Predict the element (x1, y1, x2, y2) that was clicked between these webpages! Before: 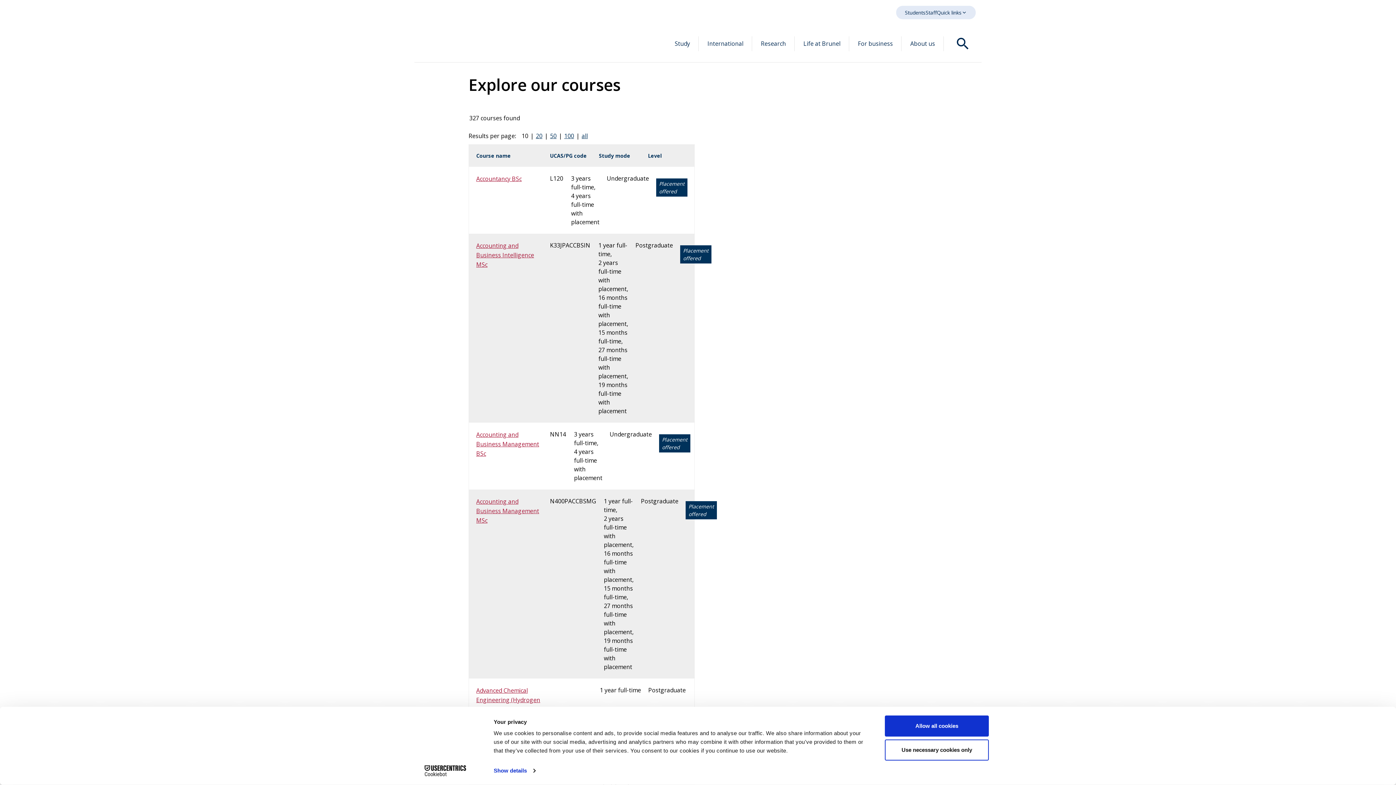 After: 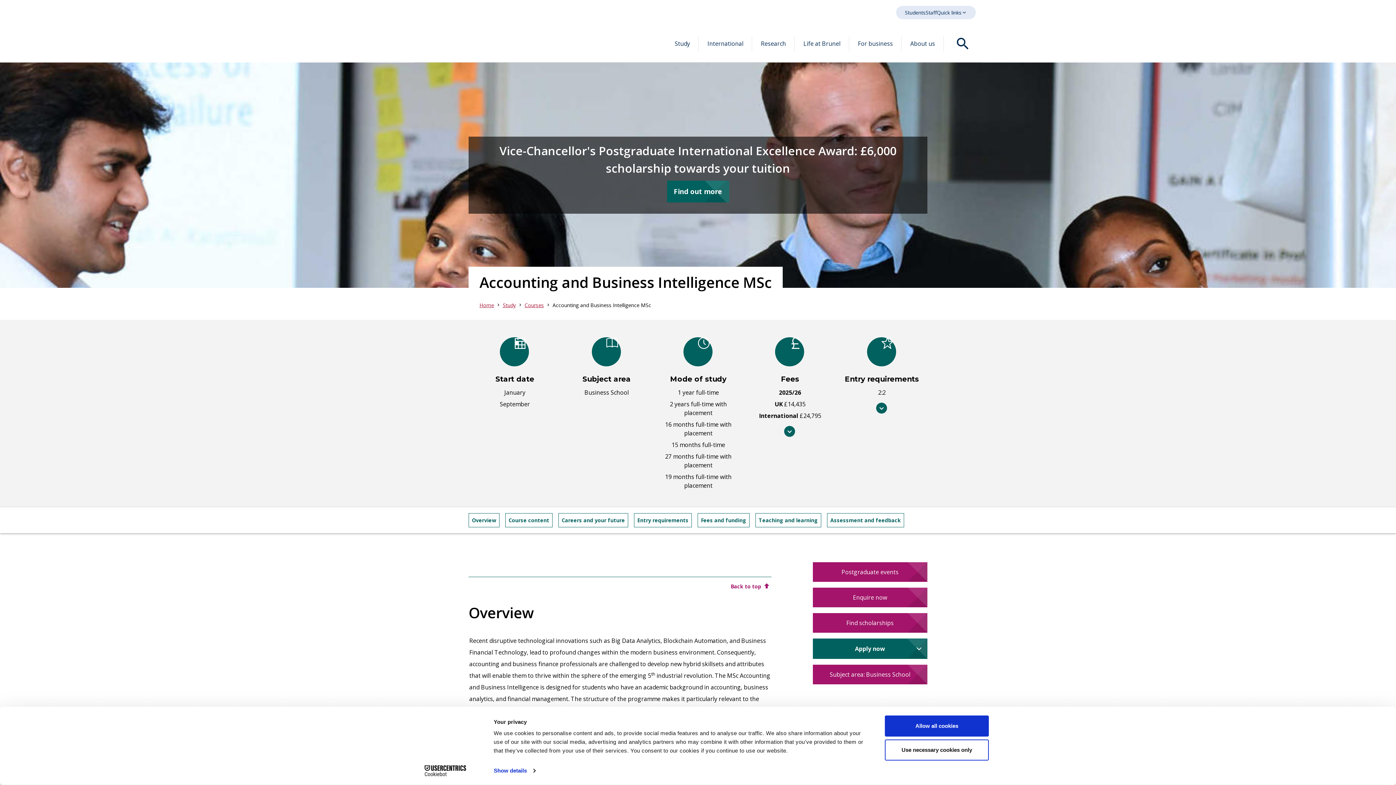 Action: bbox: (476, 241, 542, 269) label: Accounting and Business Intelligence MSc